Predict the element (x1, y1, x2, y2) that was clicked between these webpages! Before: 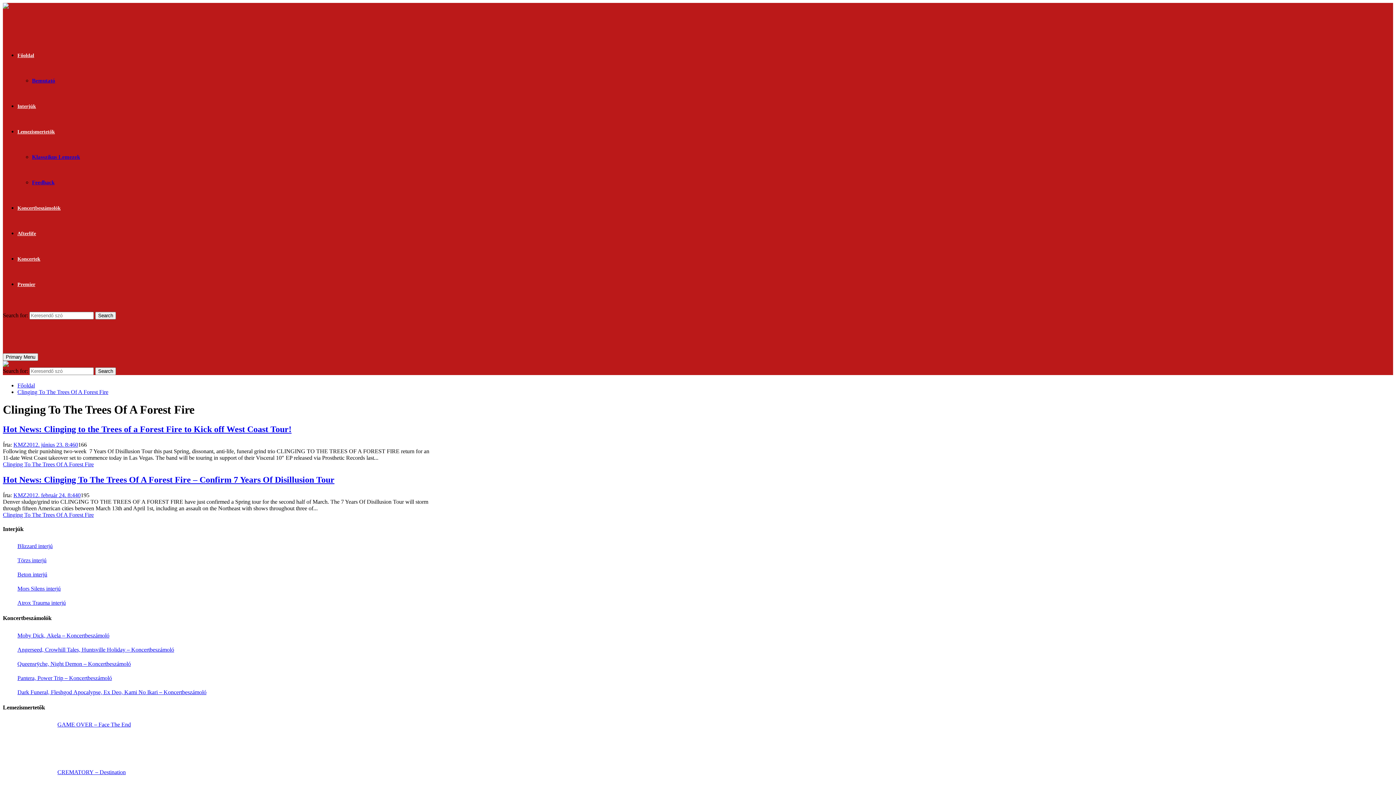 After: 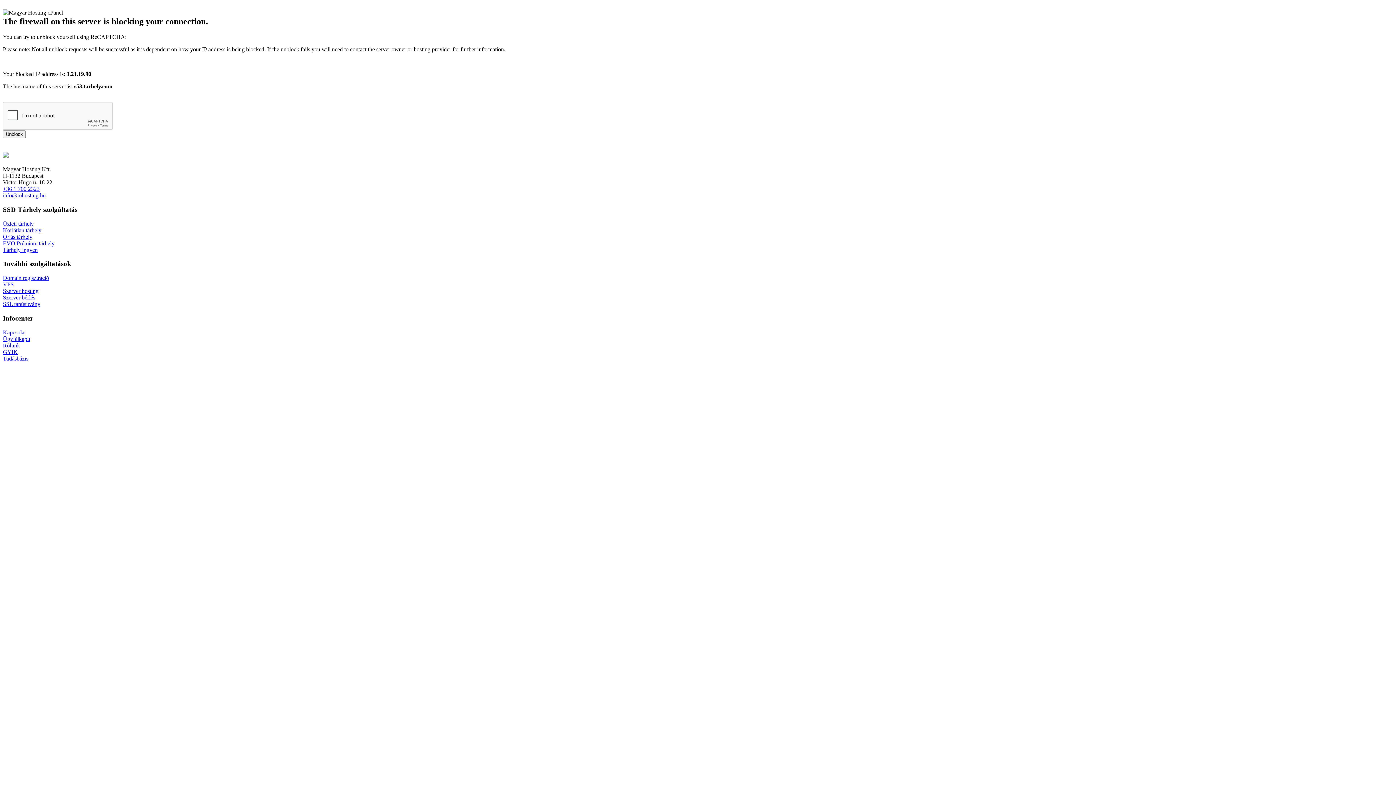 Action: label: Blizzard interjú bbox: (17, 543, 435, 549)